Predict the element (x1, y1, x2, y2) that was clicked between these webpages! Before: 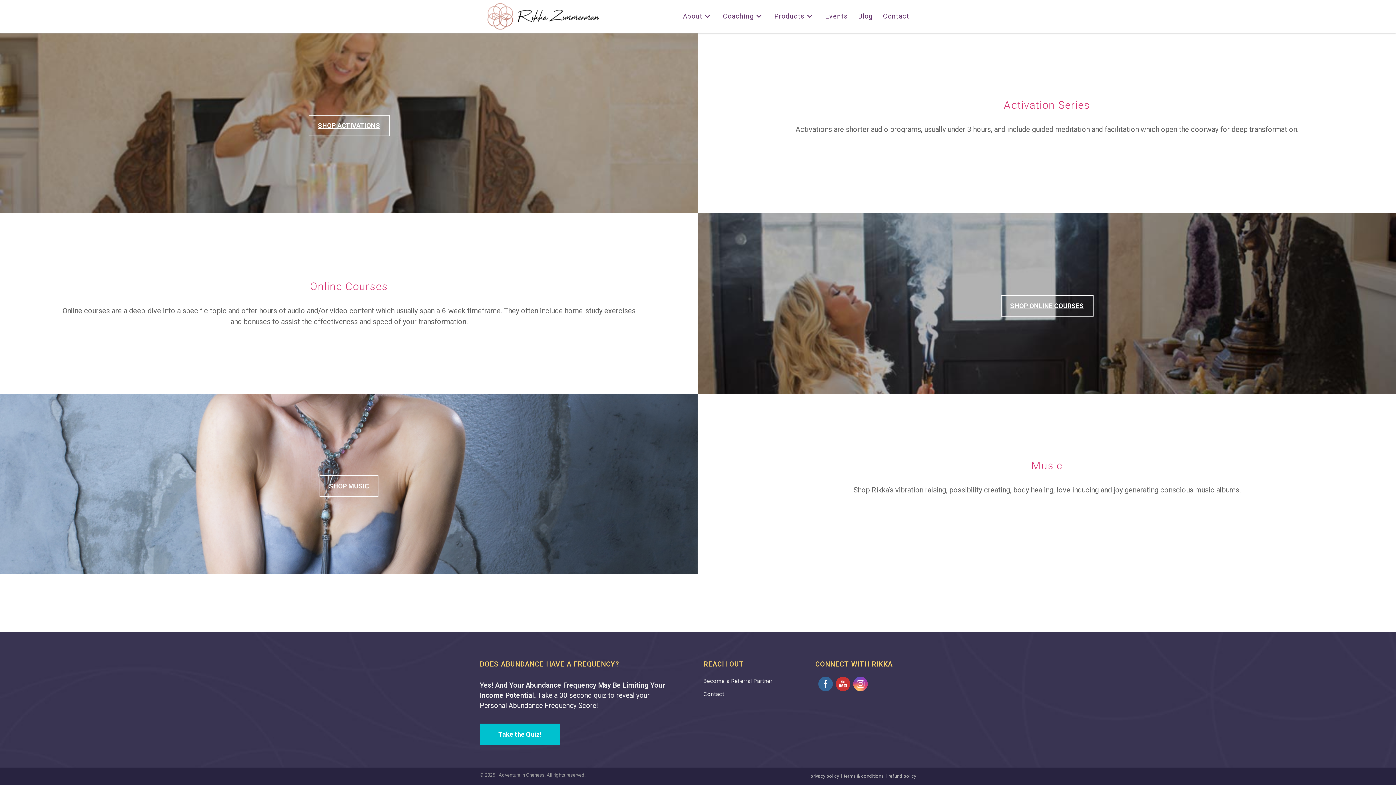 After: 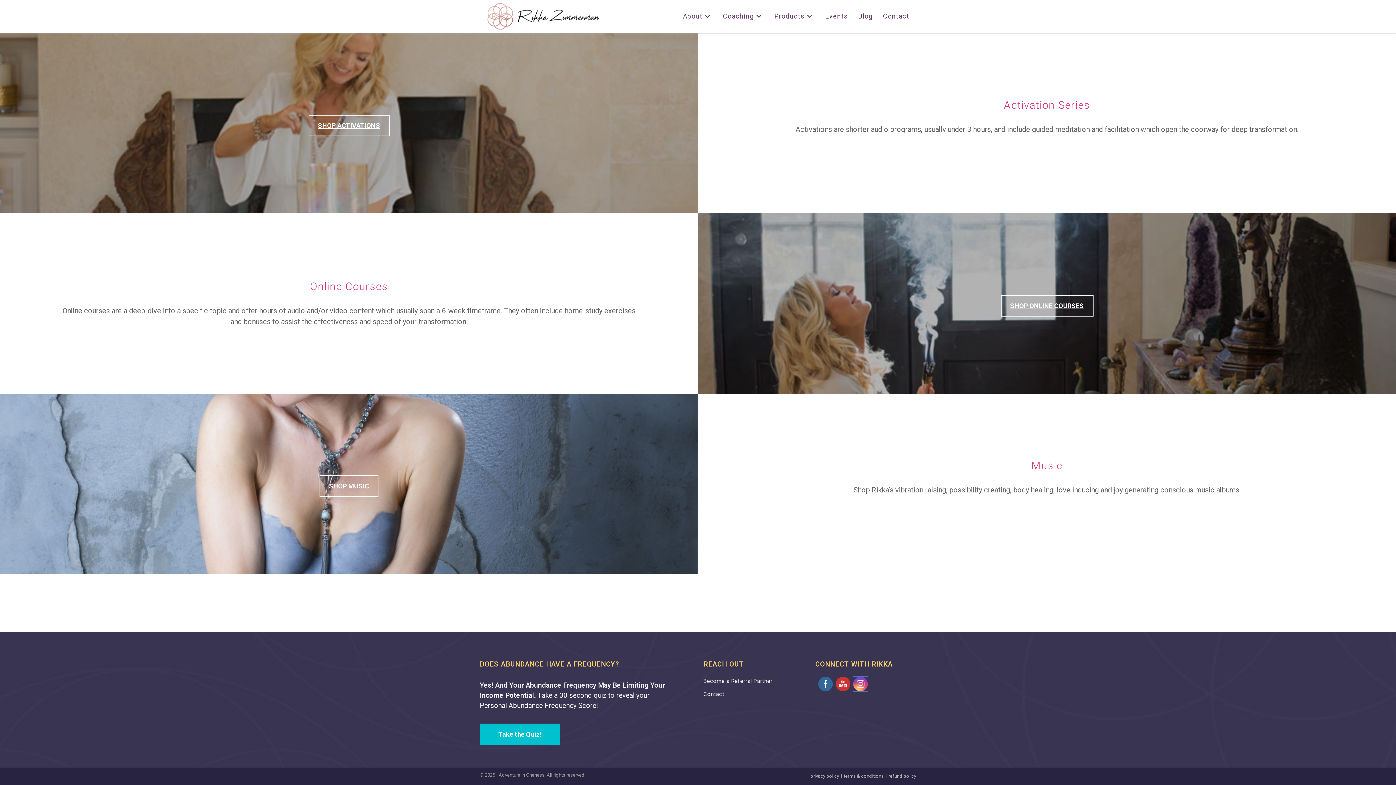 Action: bbox: (853, 677, 867, 691)